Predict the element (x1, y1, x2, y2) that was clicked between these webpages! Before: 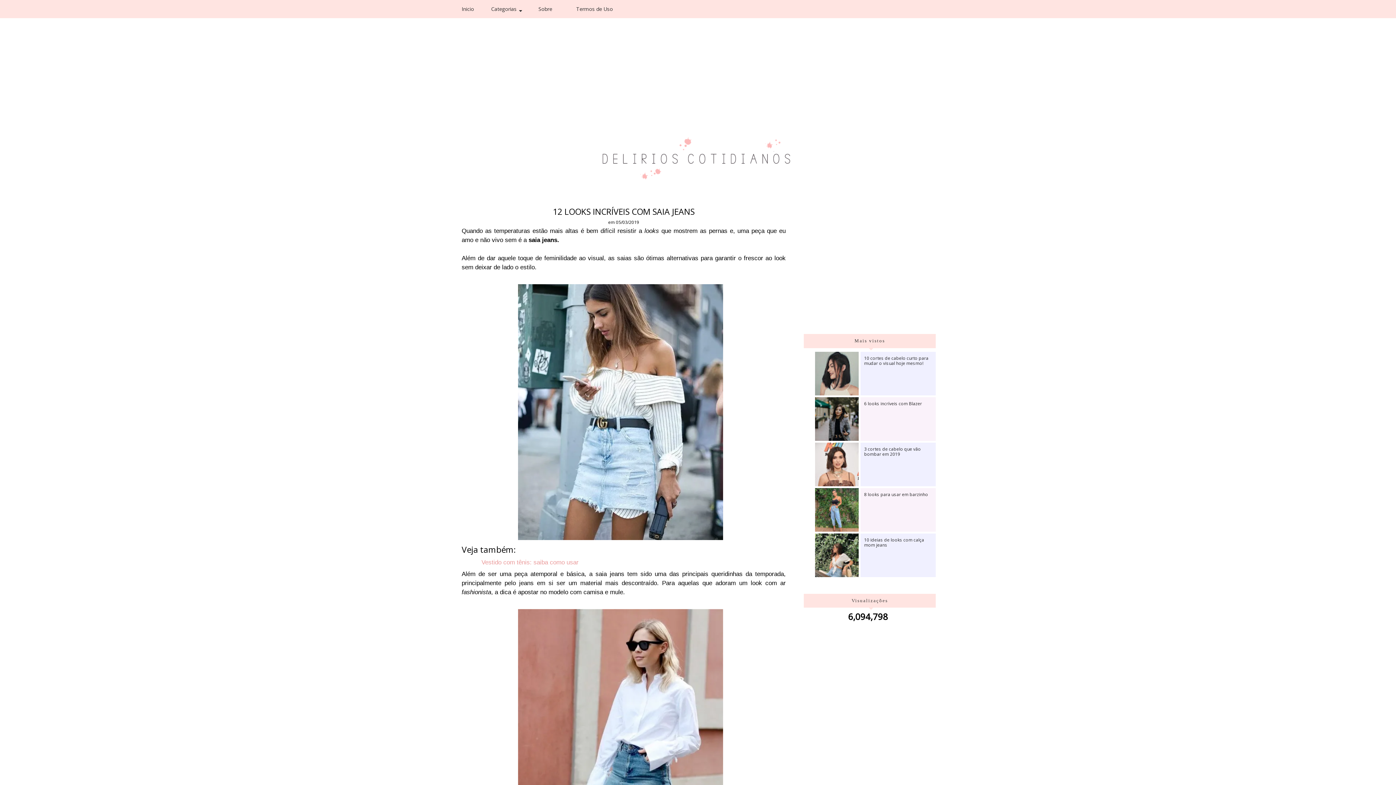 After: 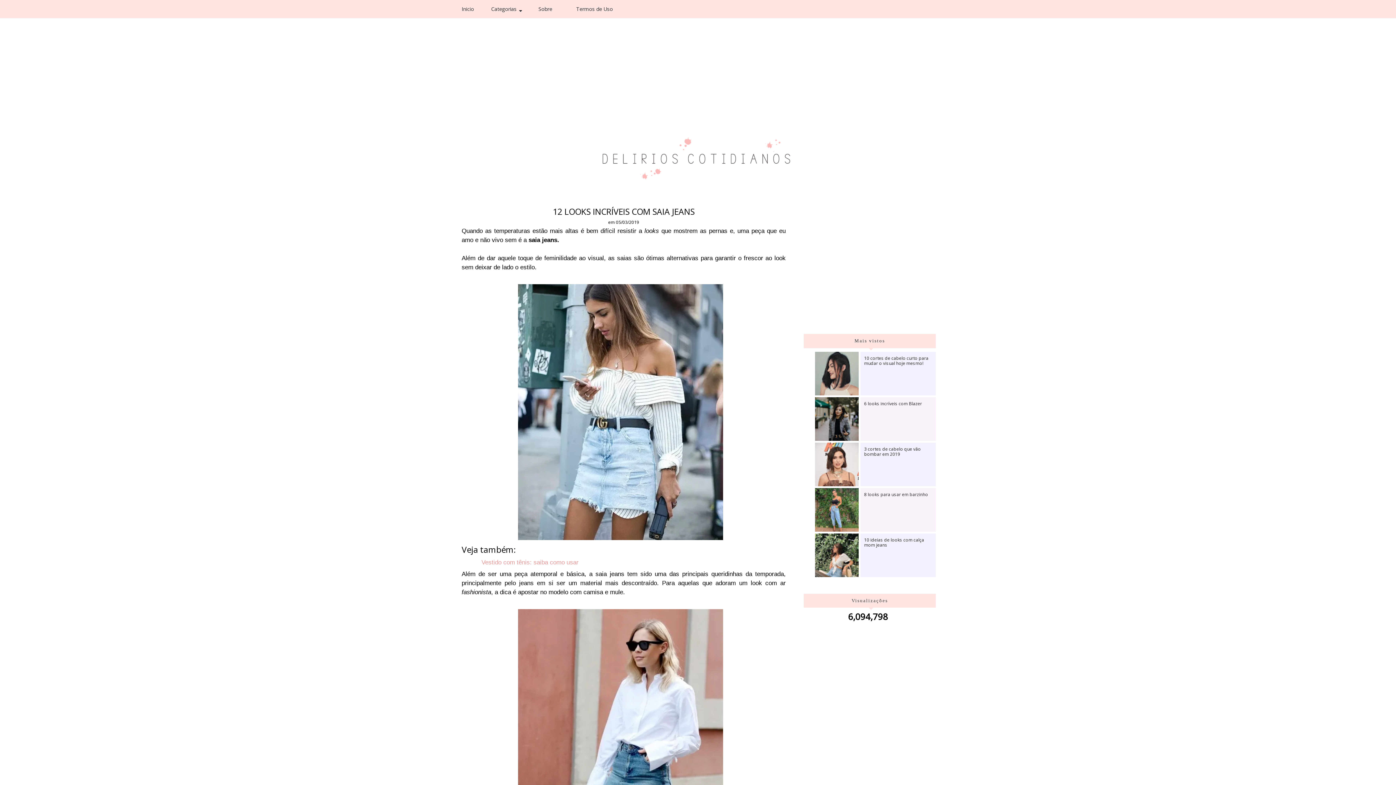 Action: bbox: (815, 533, 858, 578)